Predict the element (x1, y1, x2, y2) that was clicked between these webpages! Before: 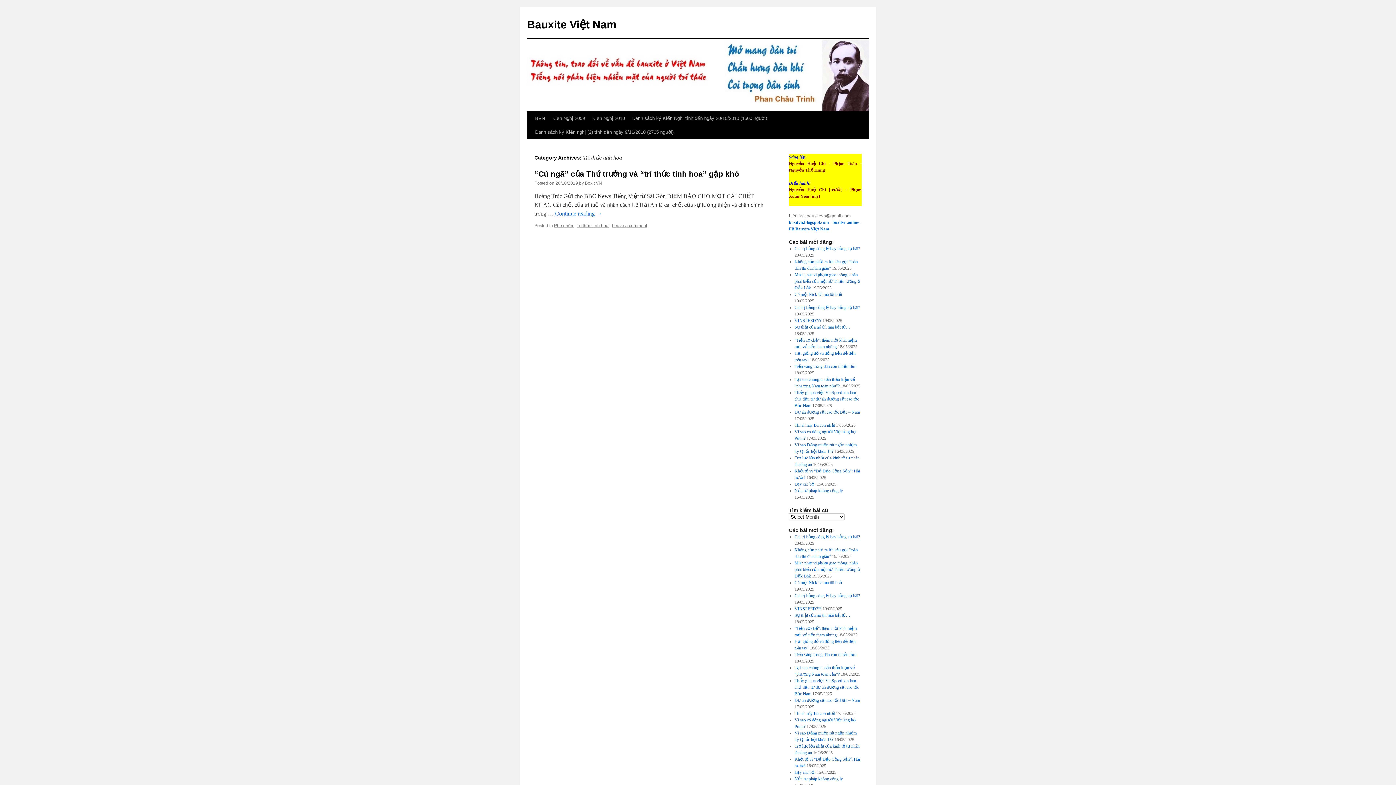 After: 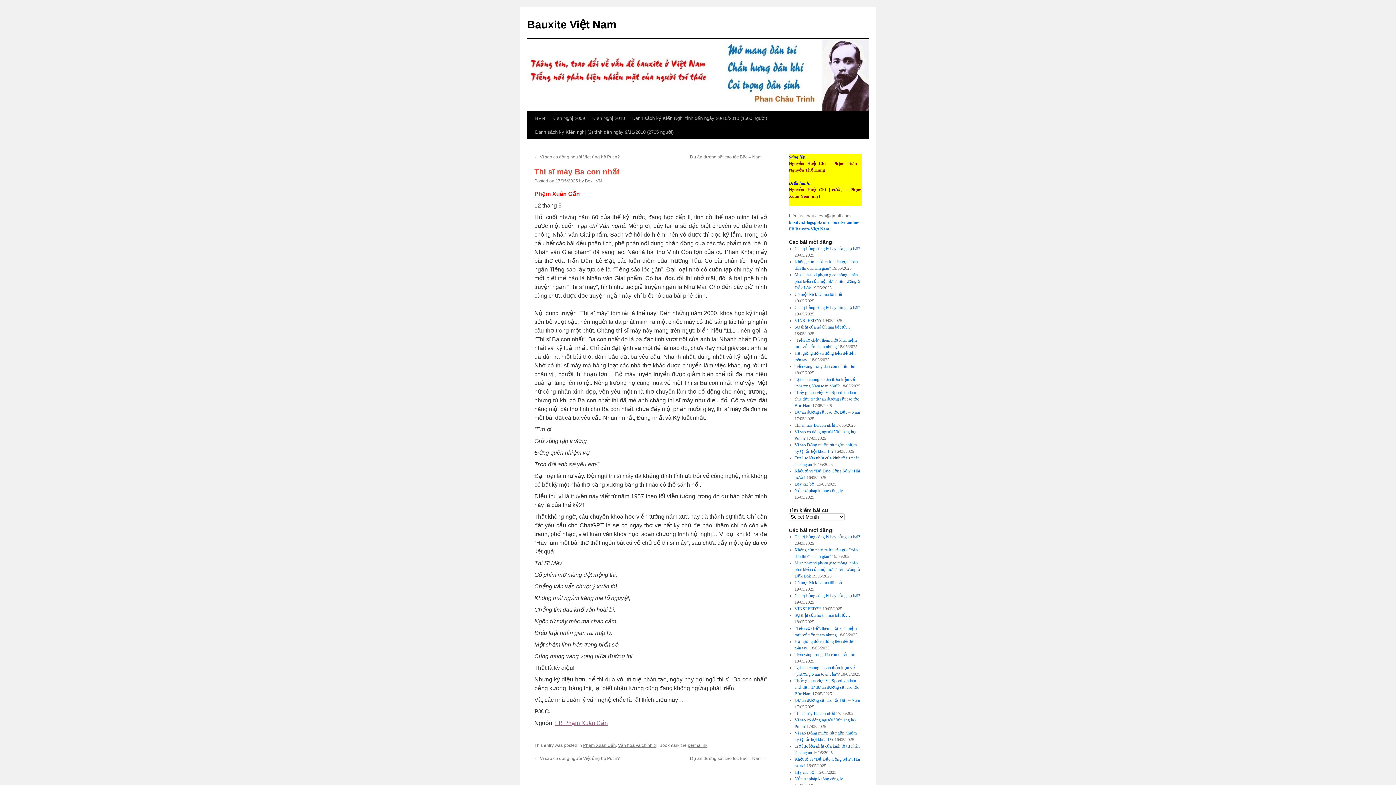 Action: label: Thi sĩ máy Ba con nhất bbox: (794, 711, 835, 716)